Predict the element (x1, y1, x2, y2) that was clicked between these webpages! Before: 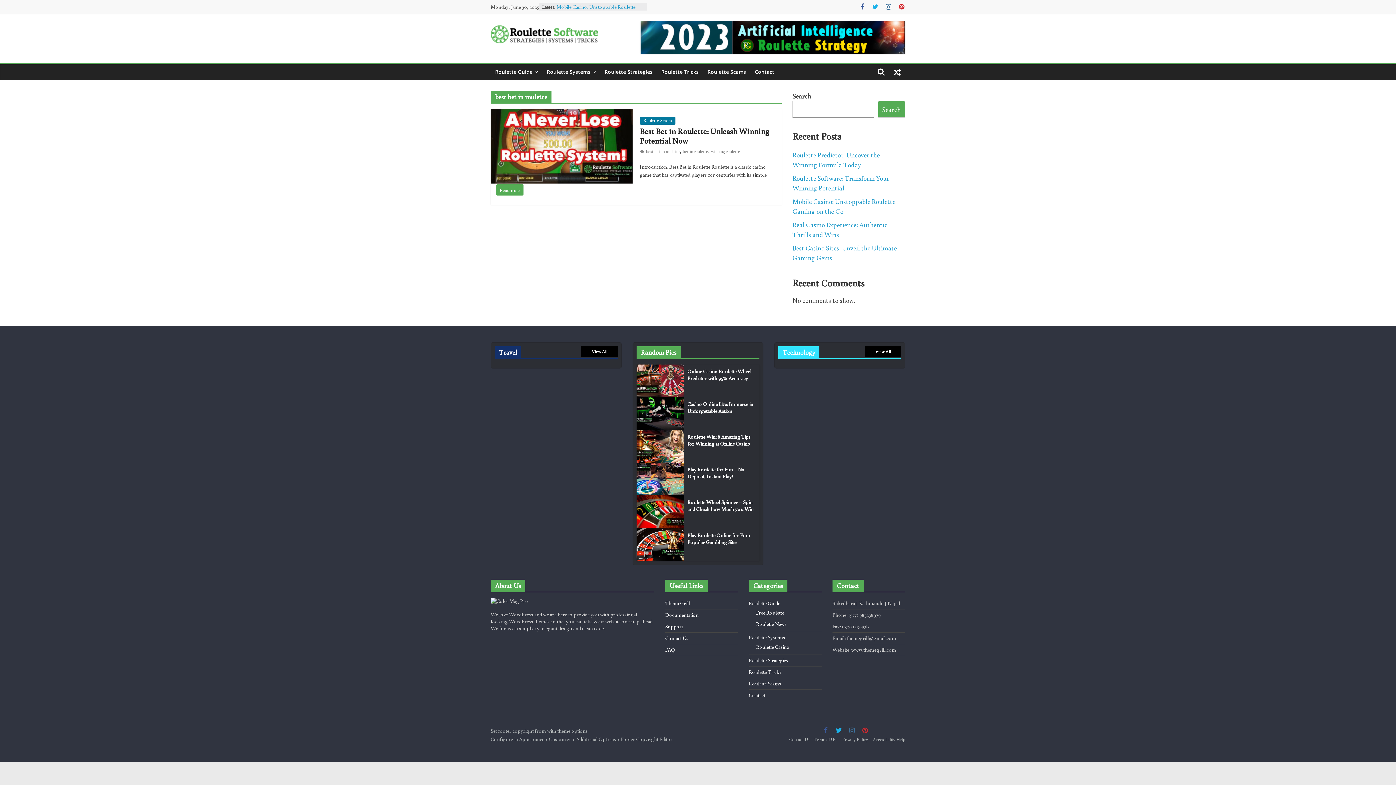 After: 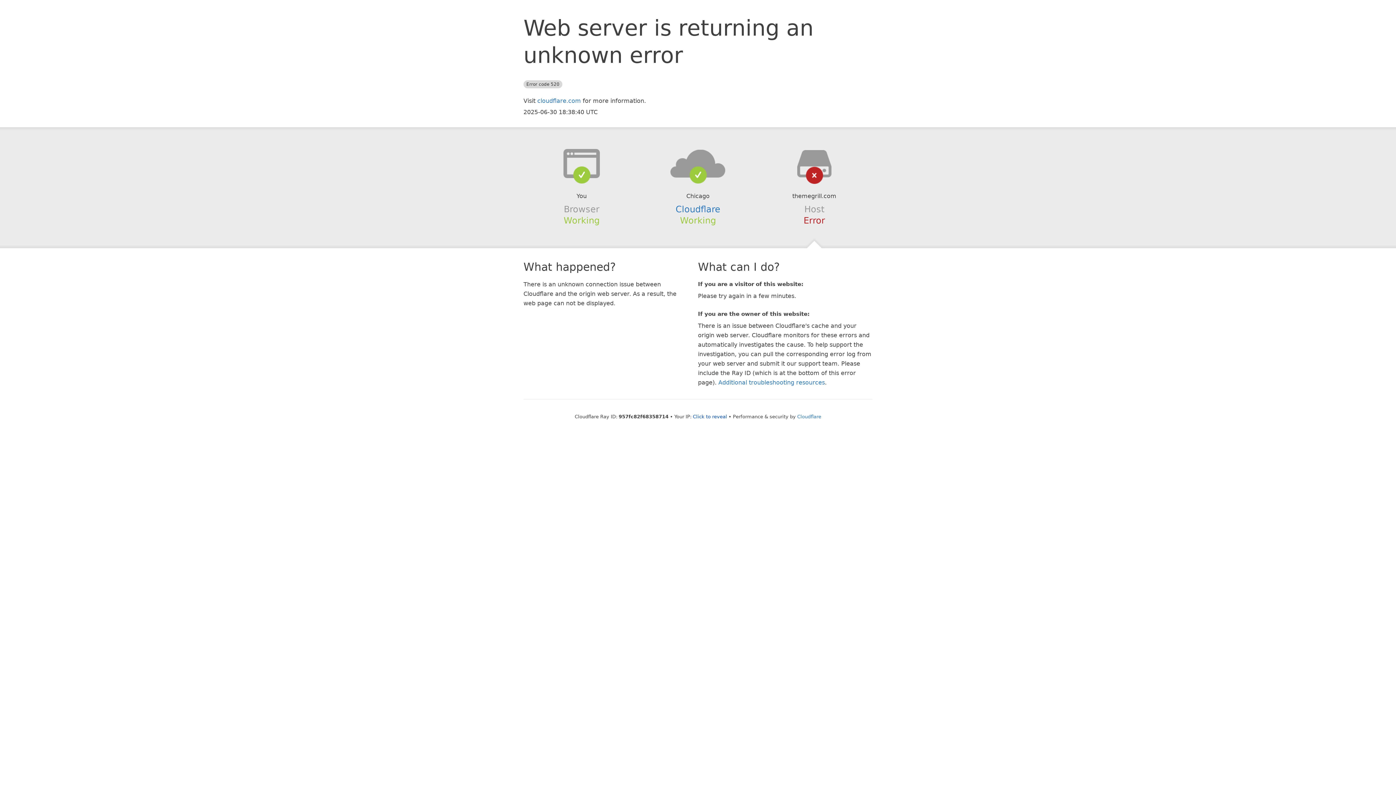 Action: label: ThemeGrill bbox: (665, 600, 690, 606)